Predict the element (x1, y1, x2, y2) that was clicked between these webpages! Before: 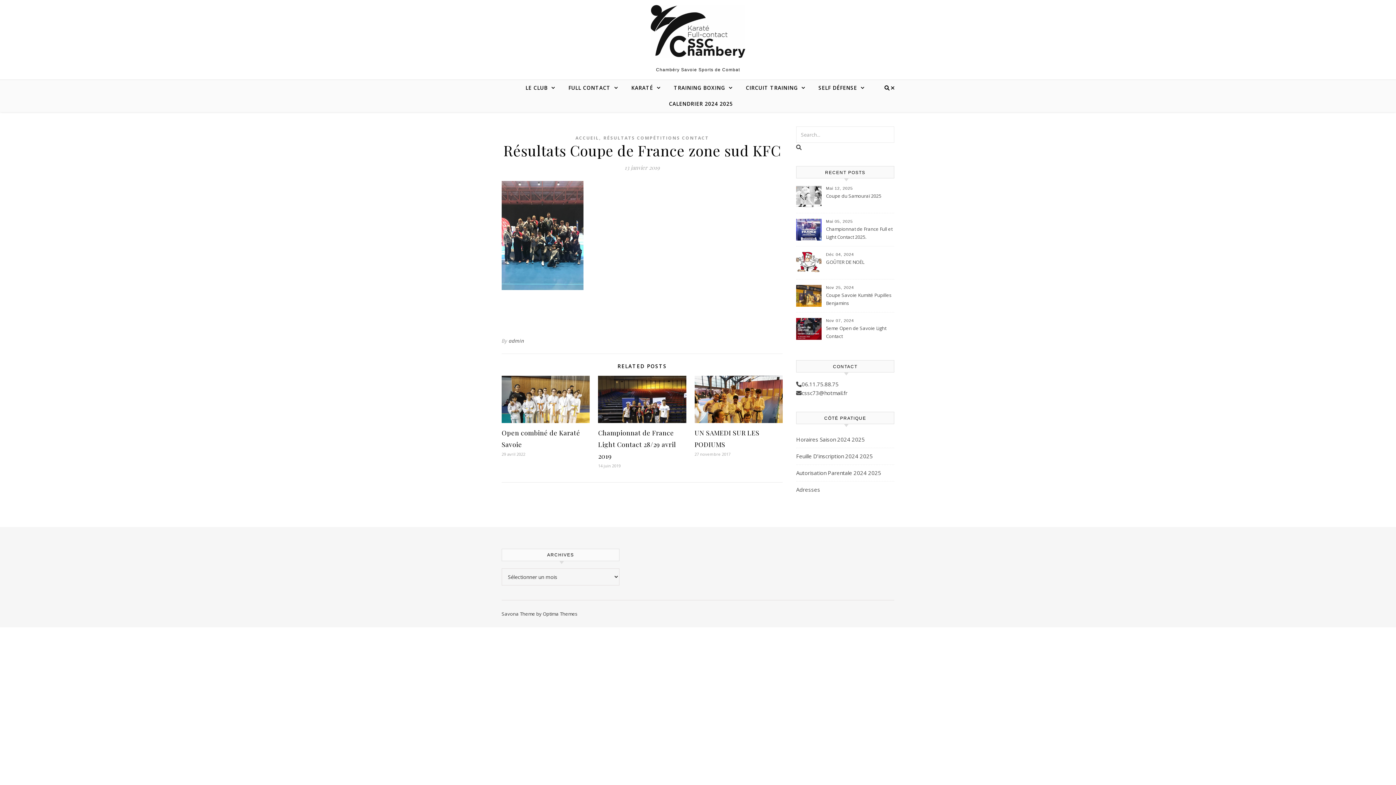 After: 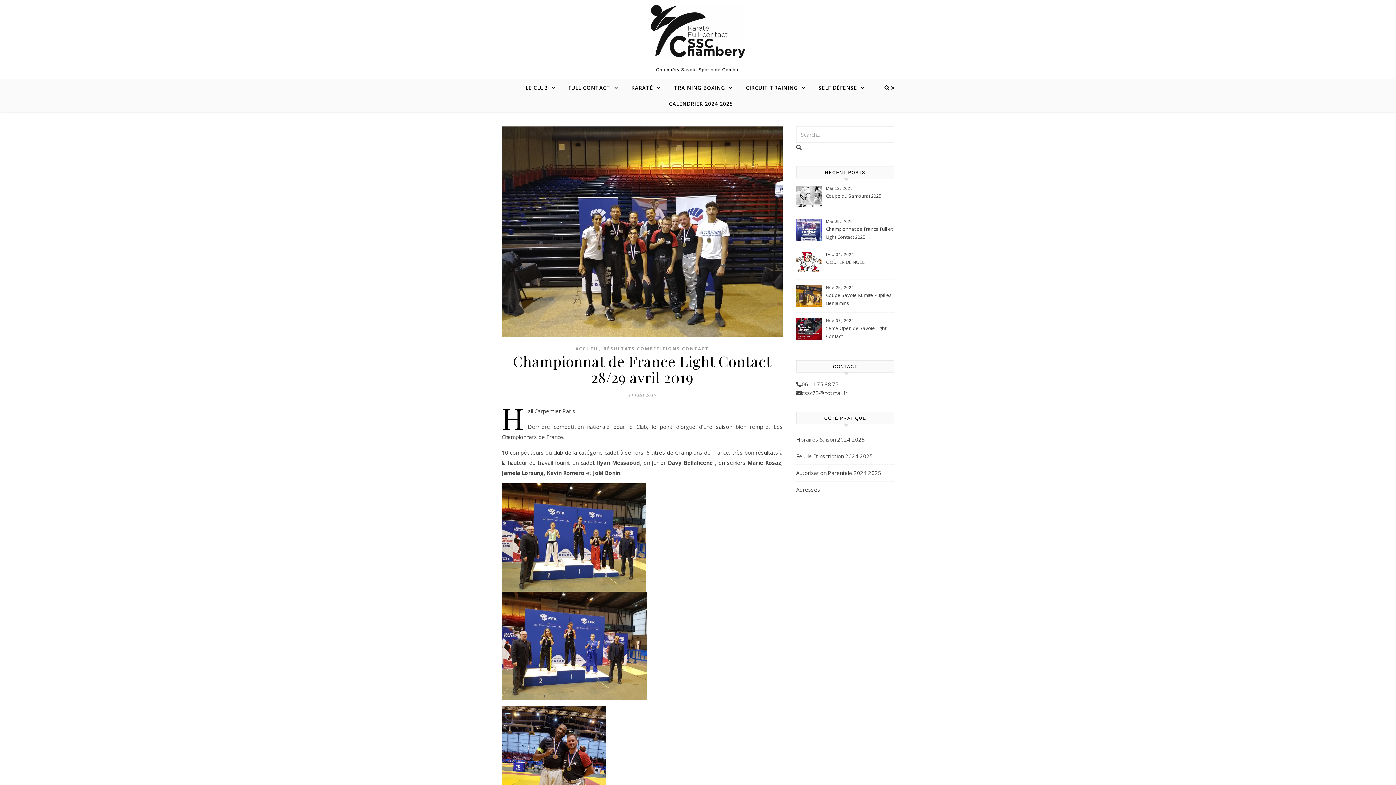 Action: bbox: (598, 428, 676, 460) label: Championnat de France Light Contact 28/29 avril 2019